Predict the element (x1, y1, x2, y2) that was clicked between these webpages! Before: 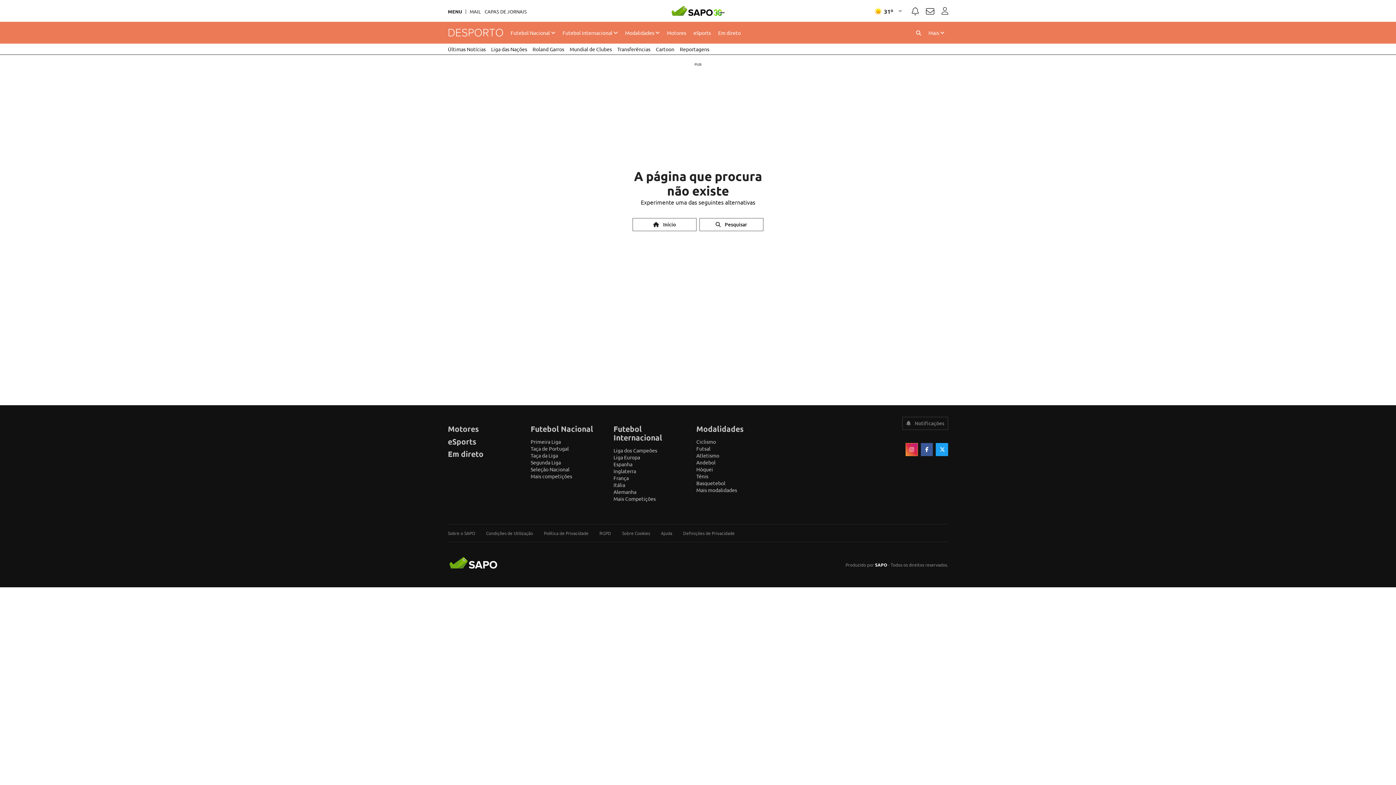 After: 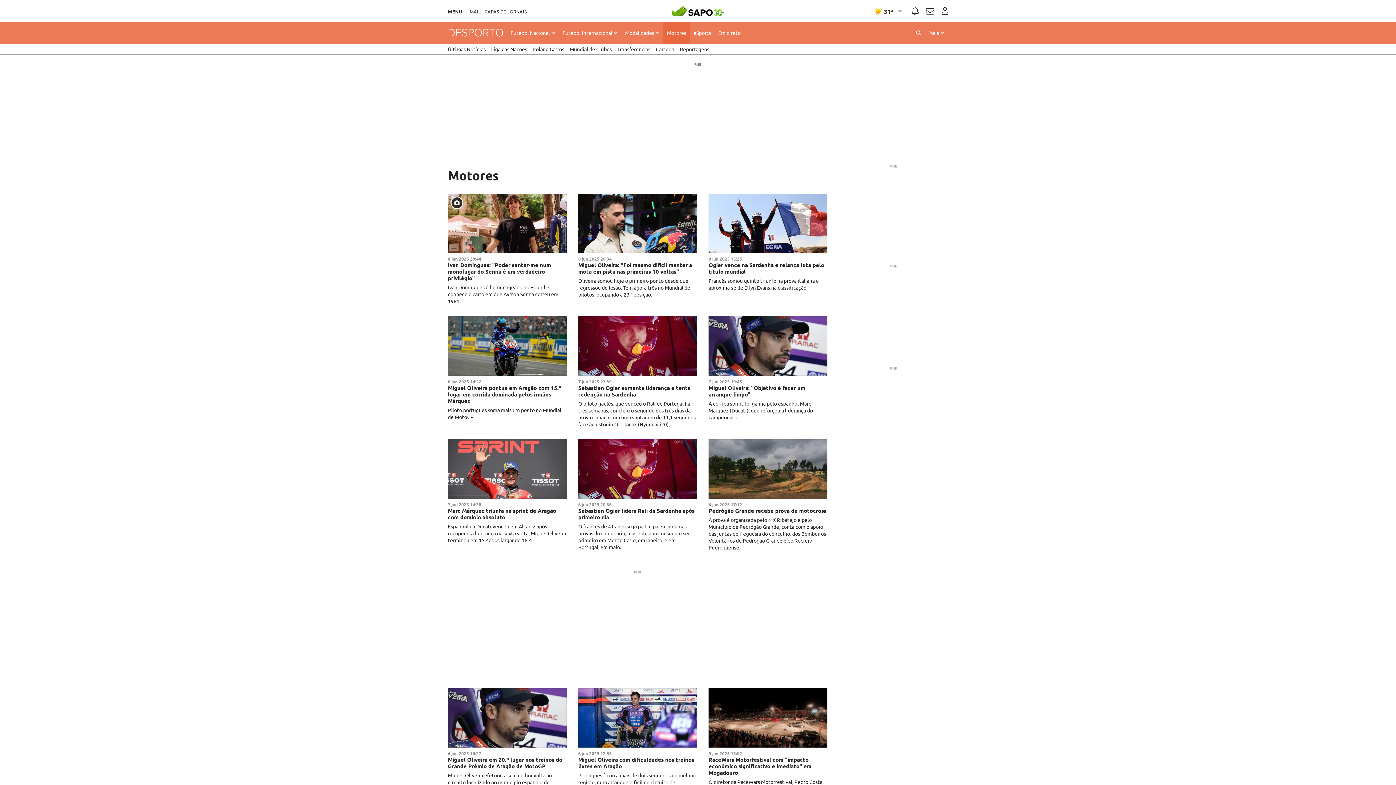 Action: bbox: (663, 21, 689, 43) label: Motores